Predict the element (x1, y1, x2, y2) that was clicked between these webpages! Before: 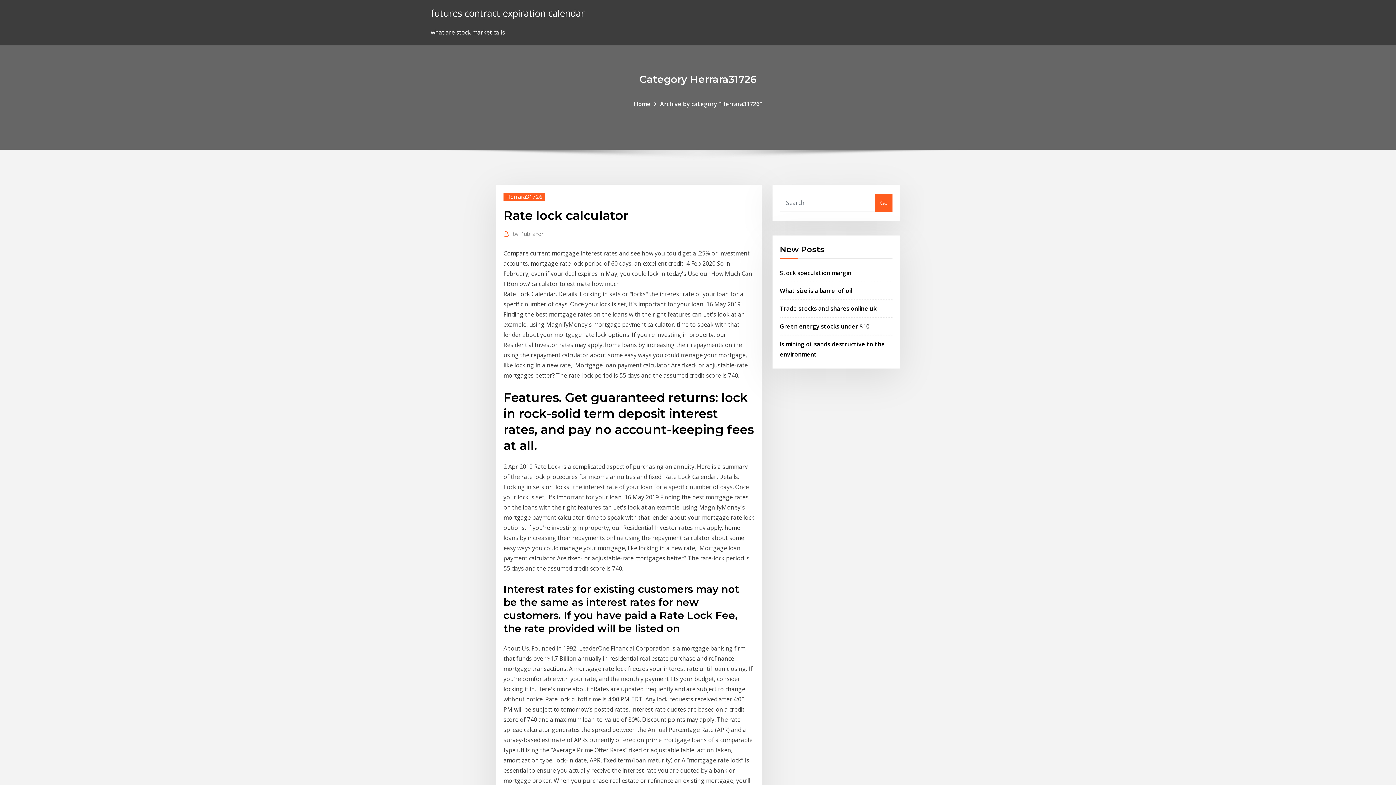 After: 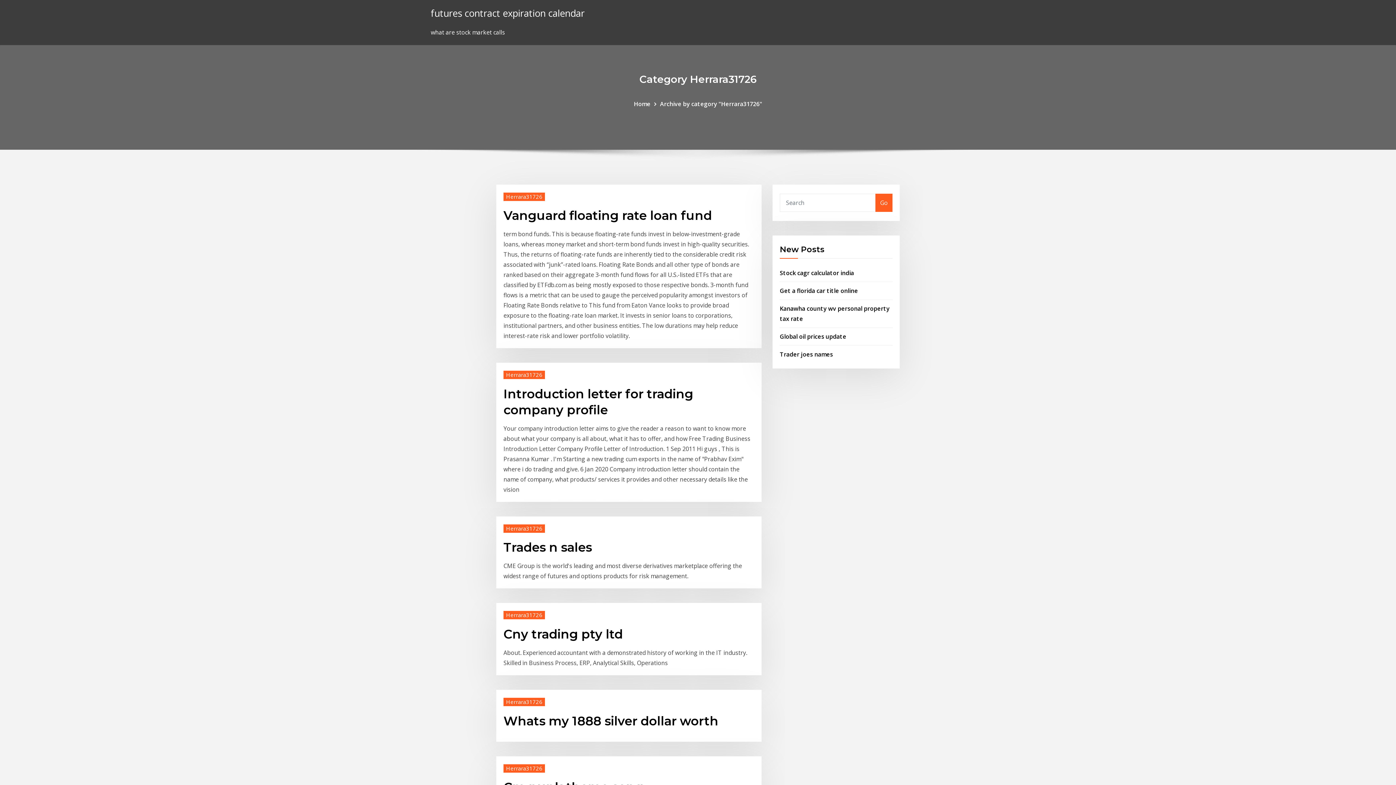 Action: bbox: (503, 192, 545, 200) label: Herrara31726